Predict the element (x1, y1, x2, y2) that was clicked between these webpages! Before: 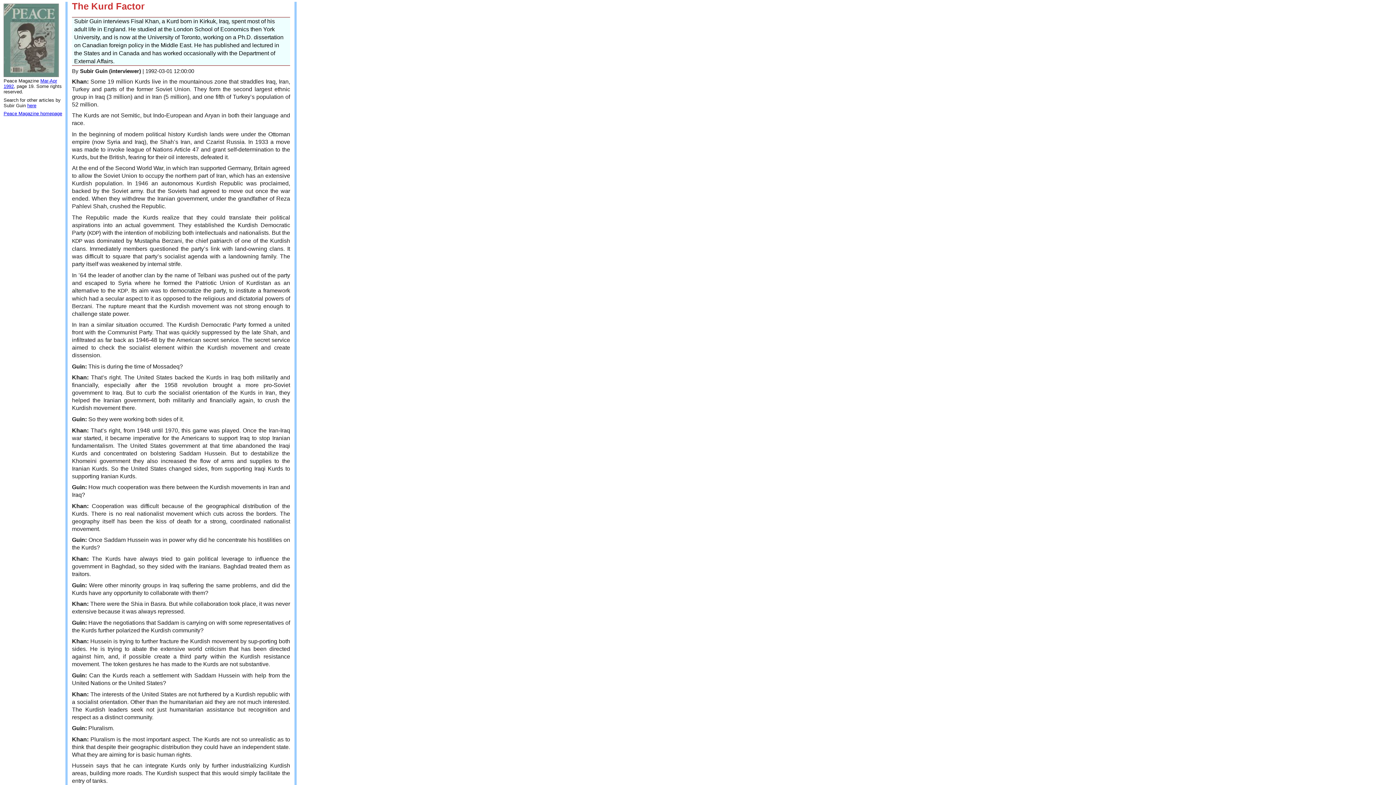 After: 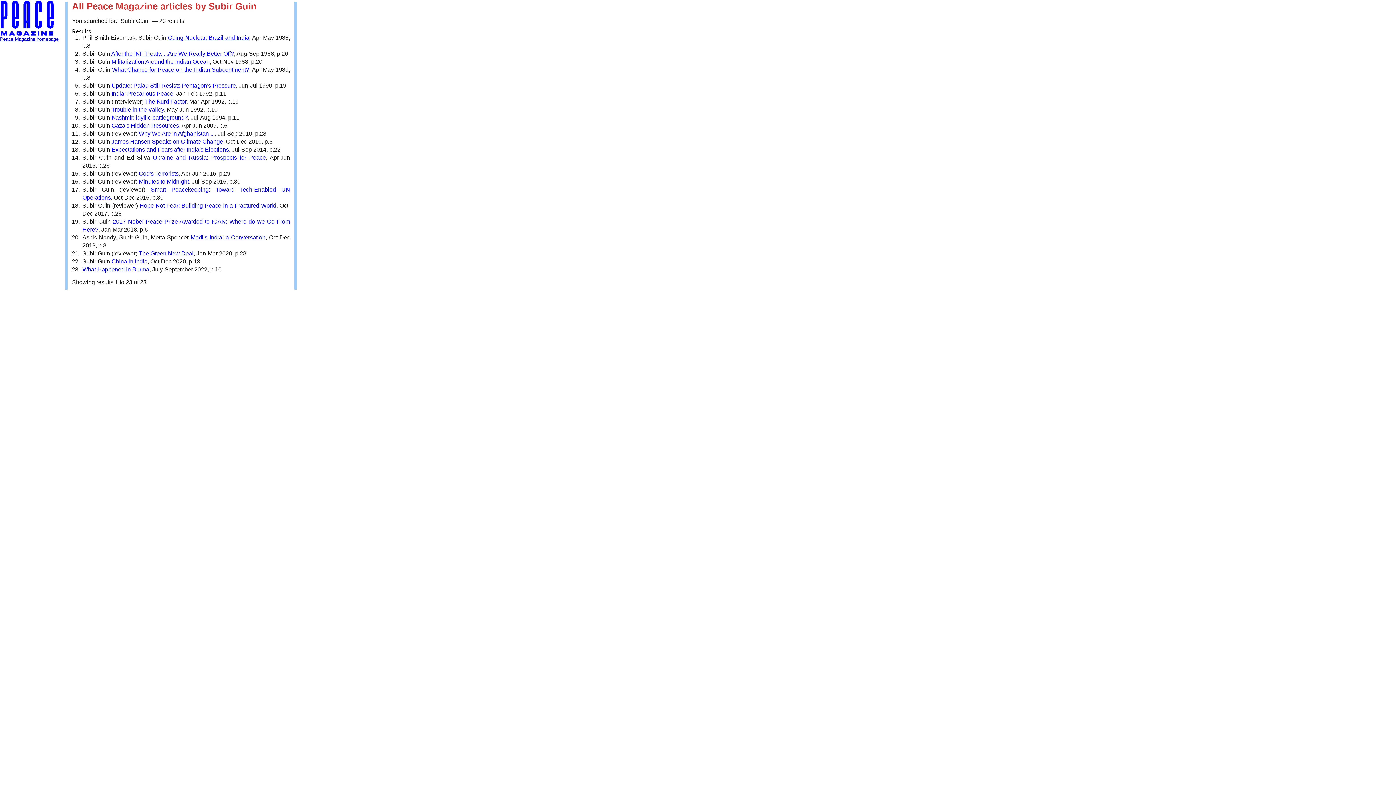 Action: label: here bbox: (27, 102, 36, 108)